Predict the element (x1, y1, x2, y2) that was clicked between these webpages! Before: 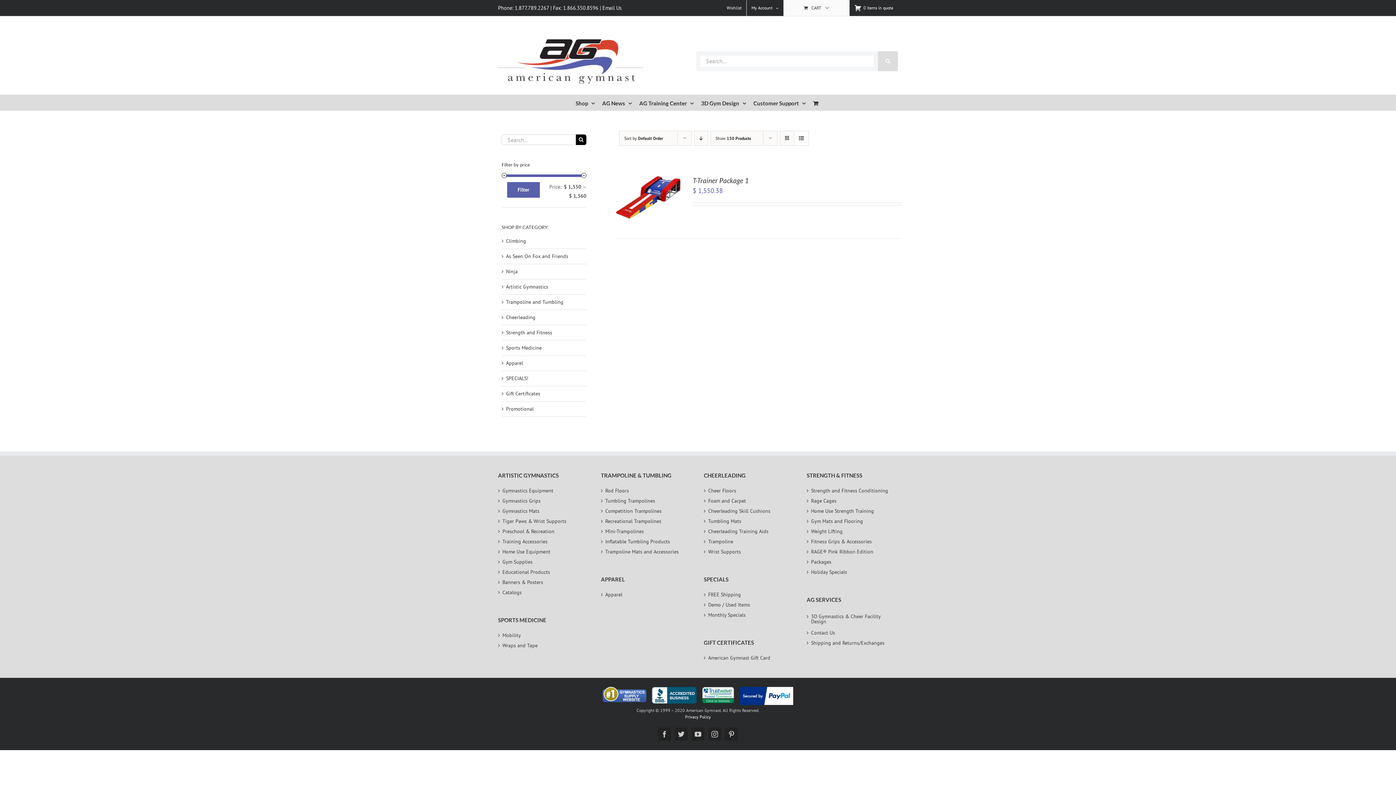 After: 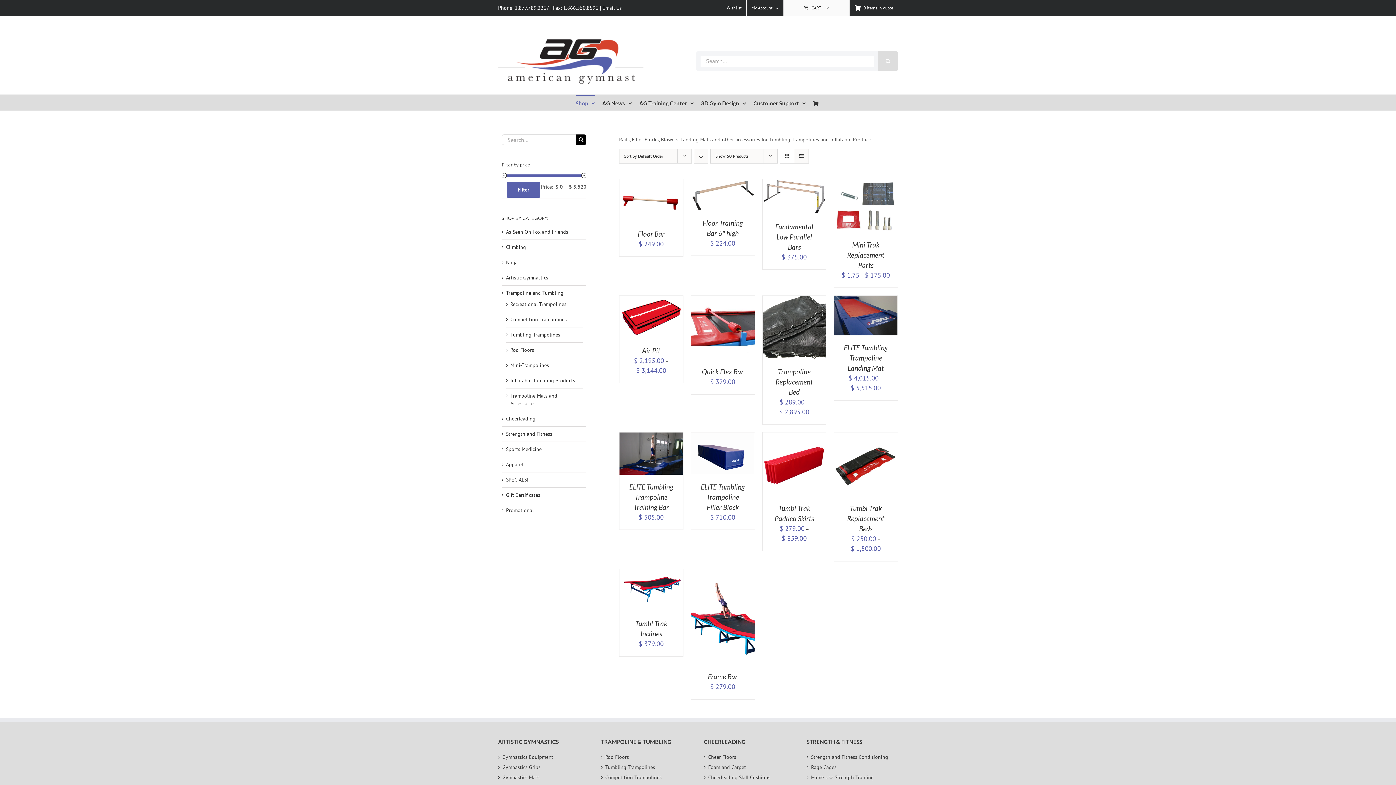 Action: bbox: (605, 550, 688, 553) label: Trampoline Mats and Accessories